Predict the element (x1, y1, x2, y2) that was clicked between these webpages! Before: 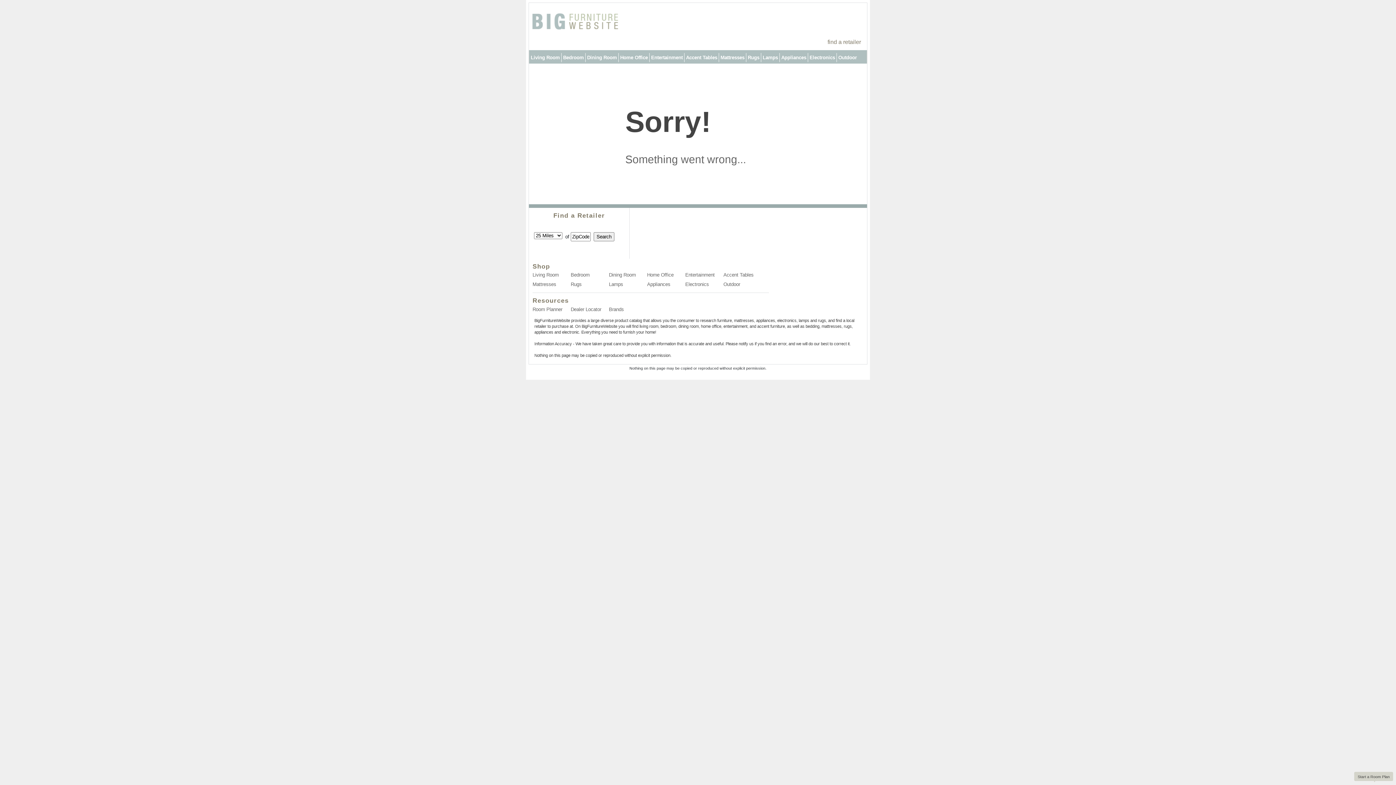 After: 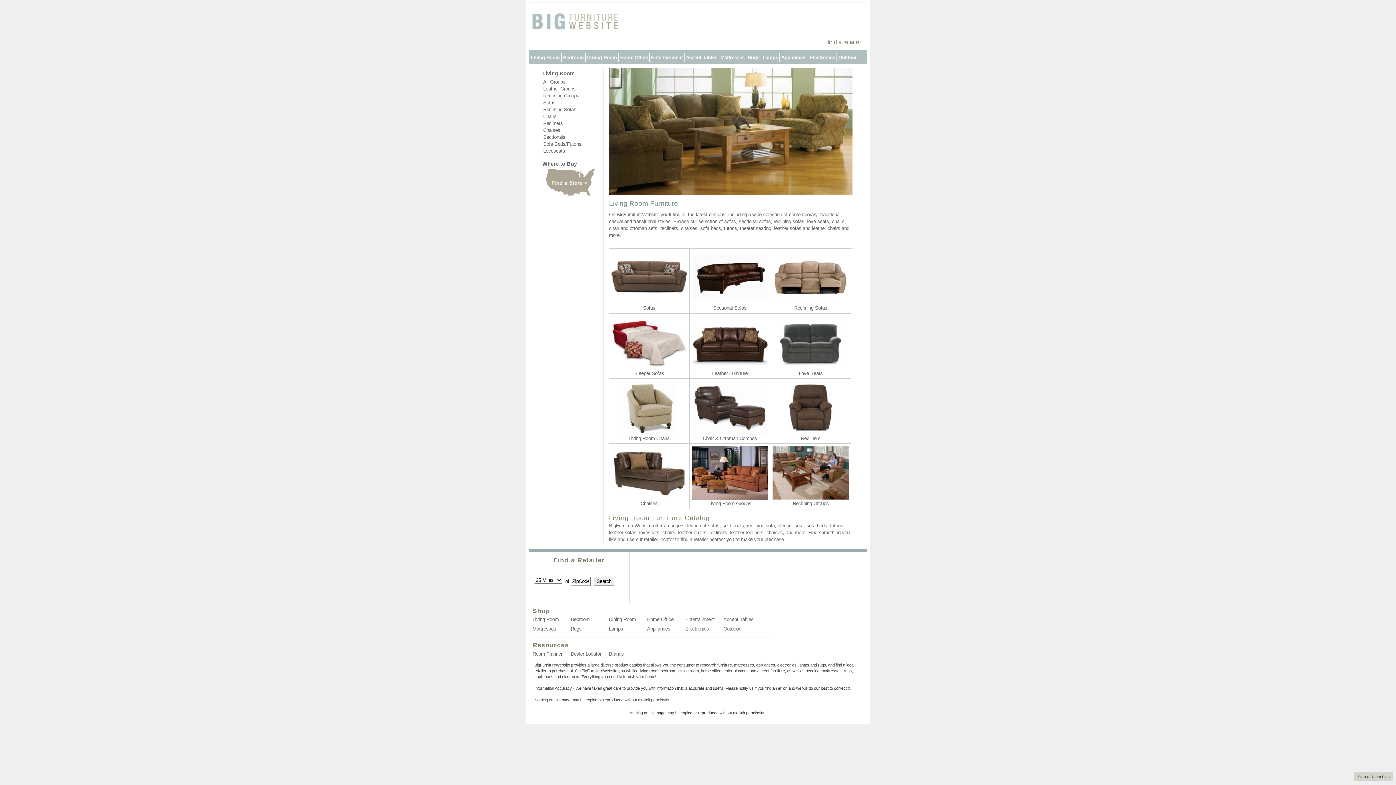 Action: label: Living Room bbox: (529, 53, 561, 62)